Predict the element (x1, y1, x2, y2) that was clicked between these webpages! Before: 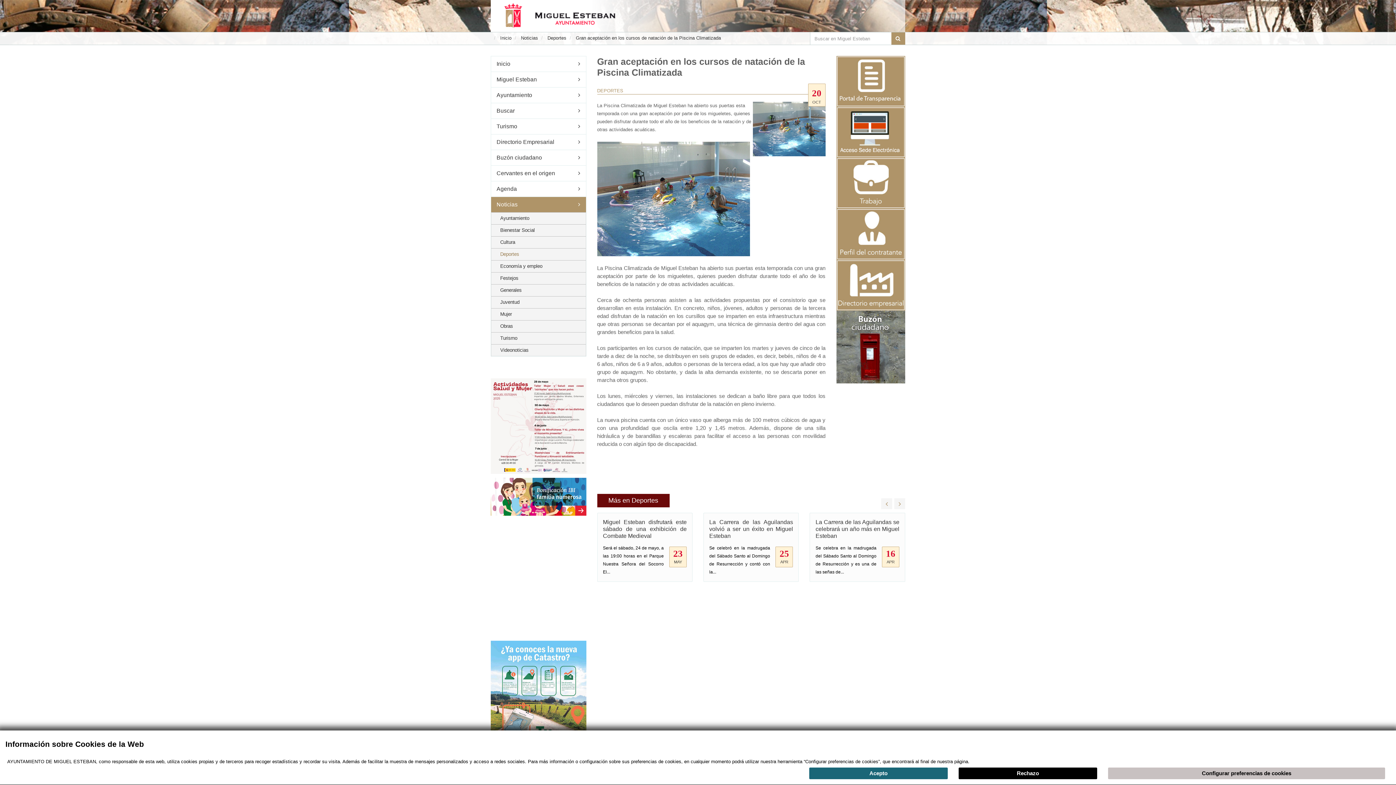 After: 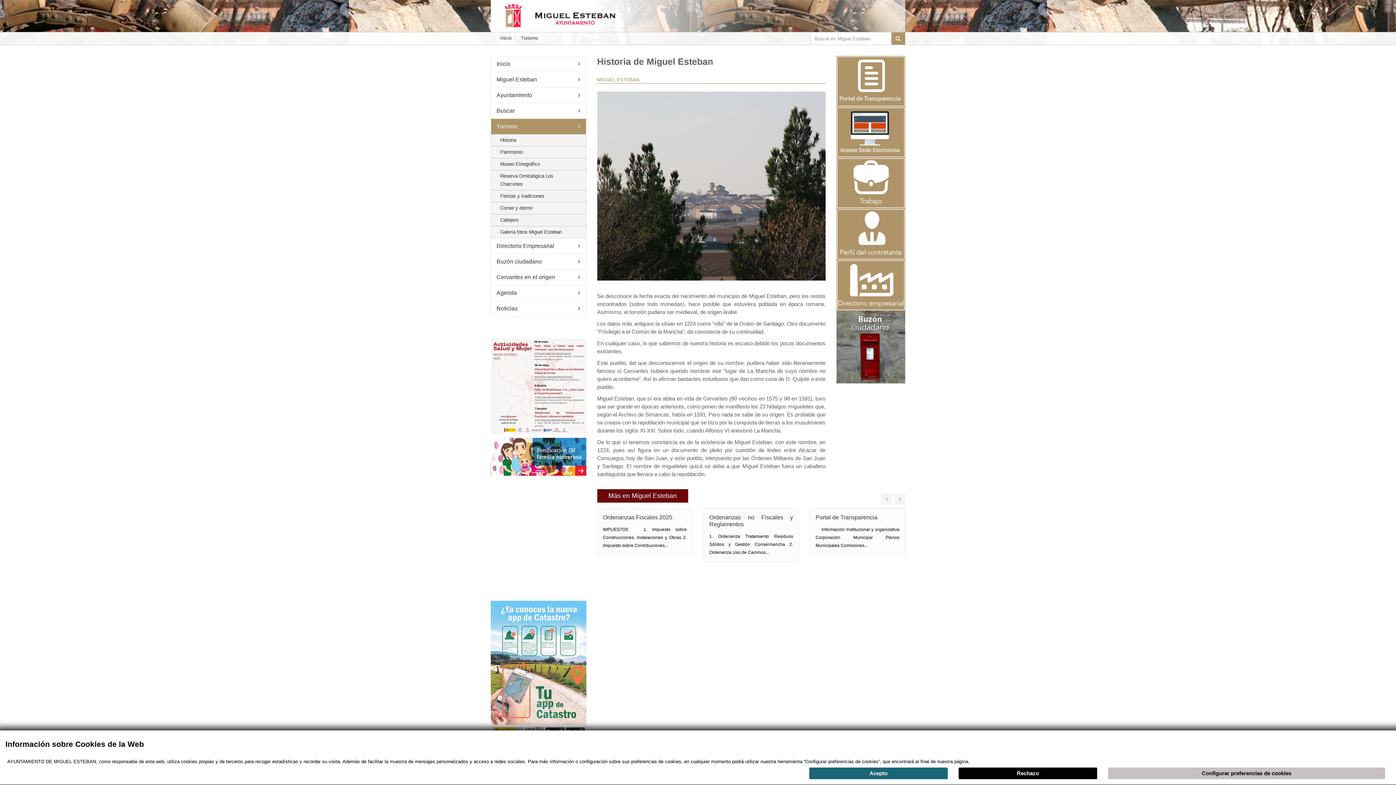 Action: label: Turismo bbox: (491, 118, 586, 134)